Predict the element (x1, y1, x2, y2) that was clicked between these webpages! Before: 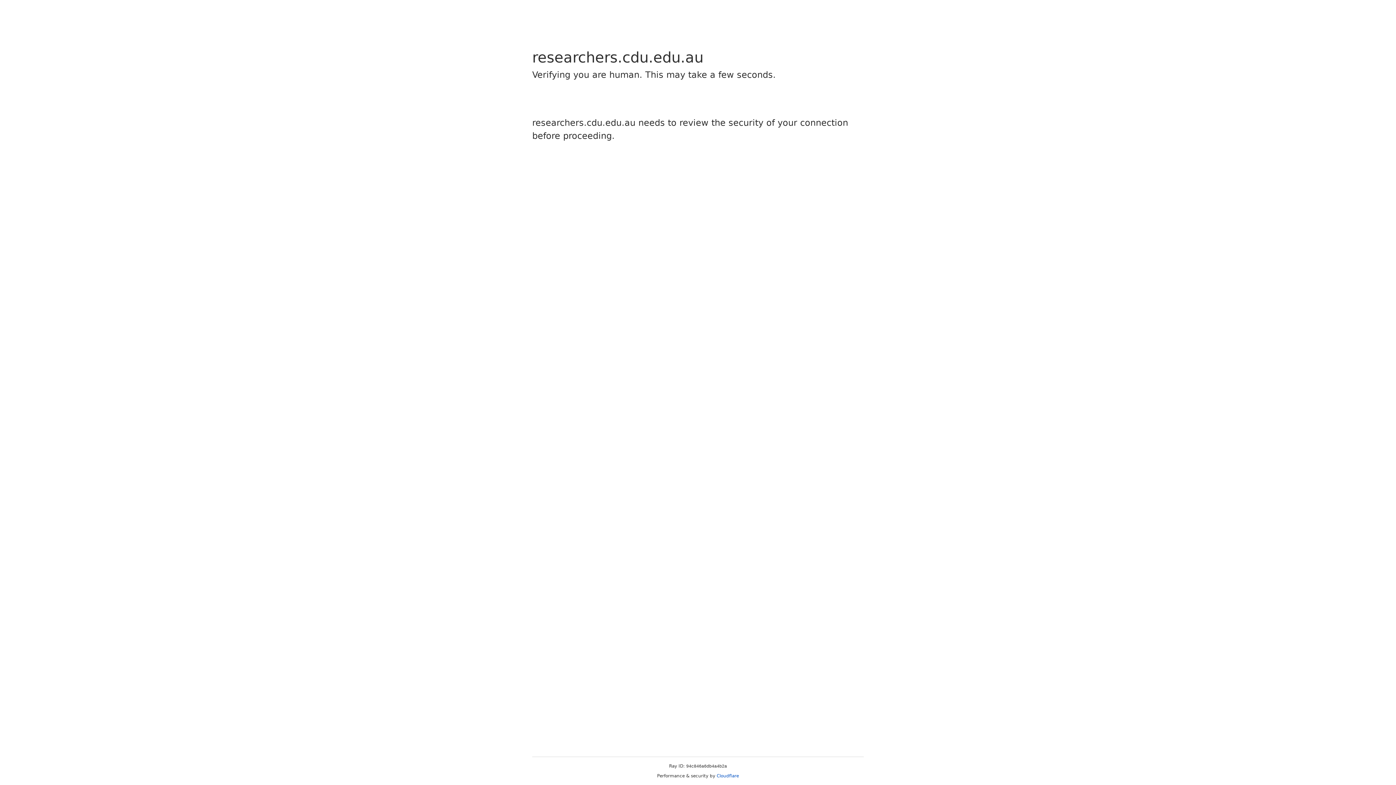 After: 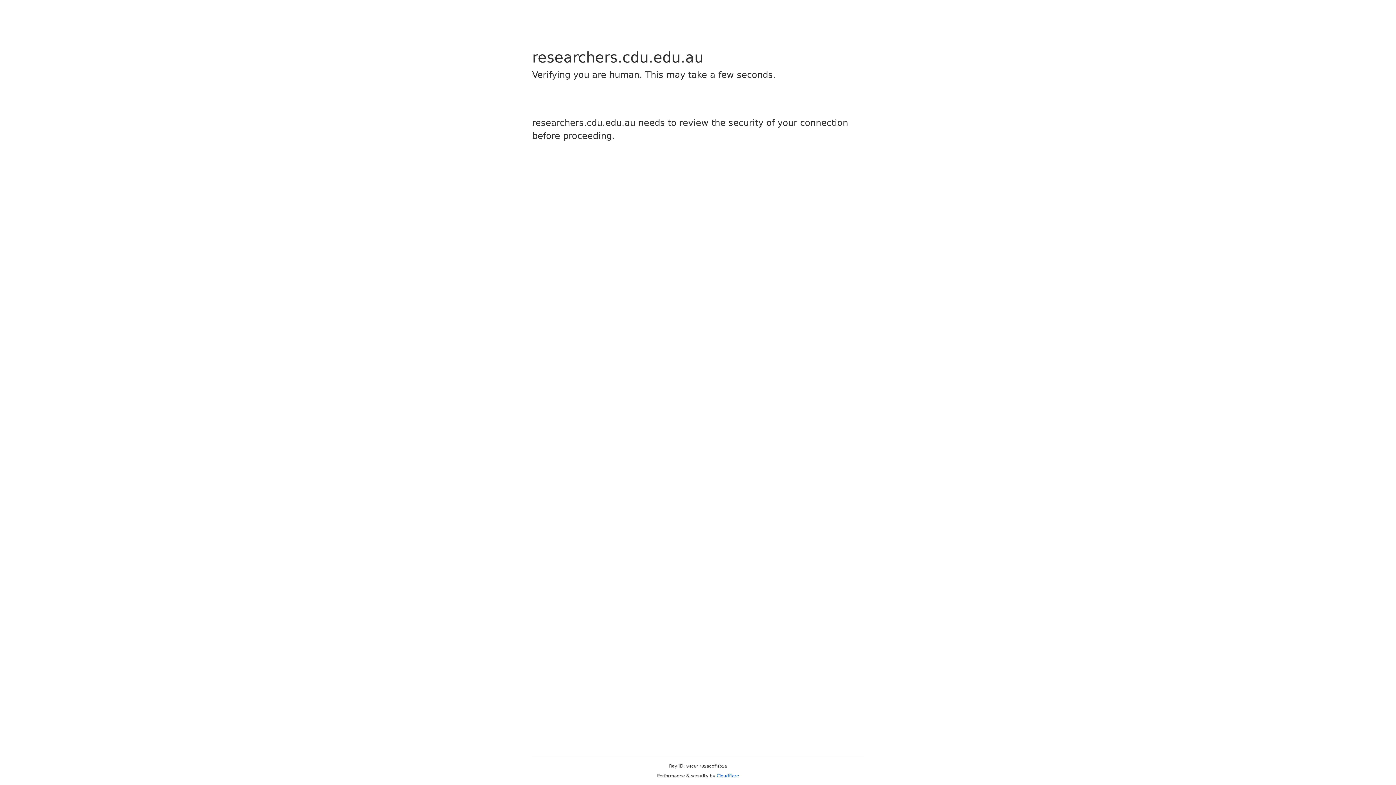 Action: label: Cloudflare bbox: (716, 773, 739, 778)